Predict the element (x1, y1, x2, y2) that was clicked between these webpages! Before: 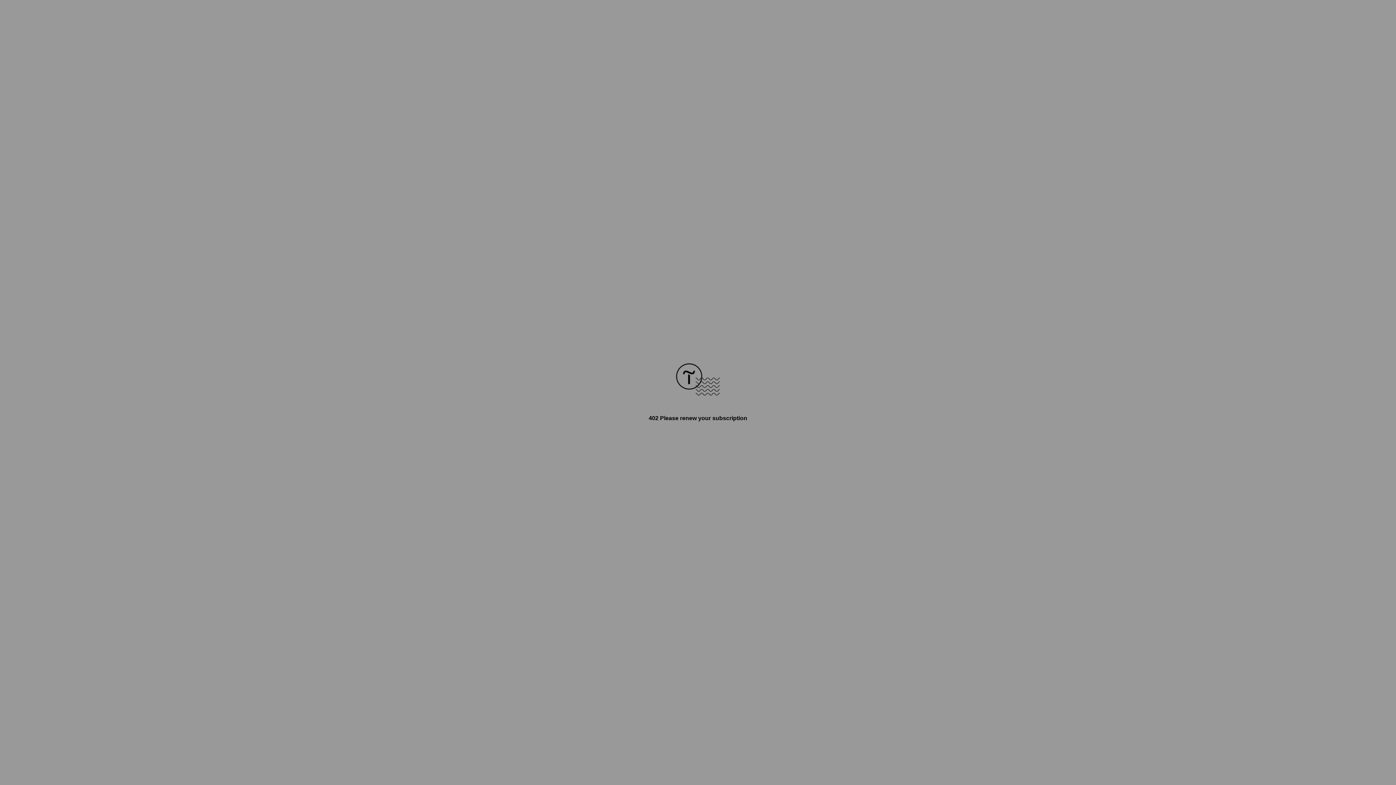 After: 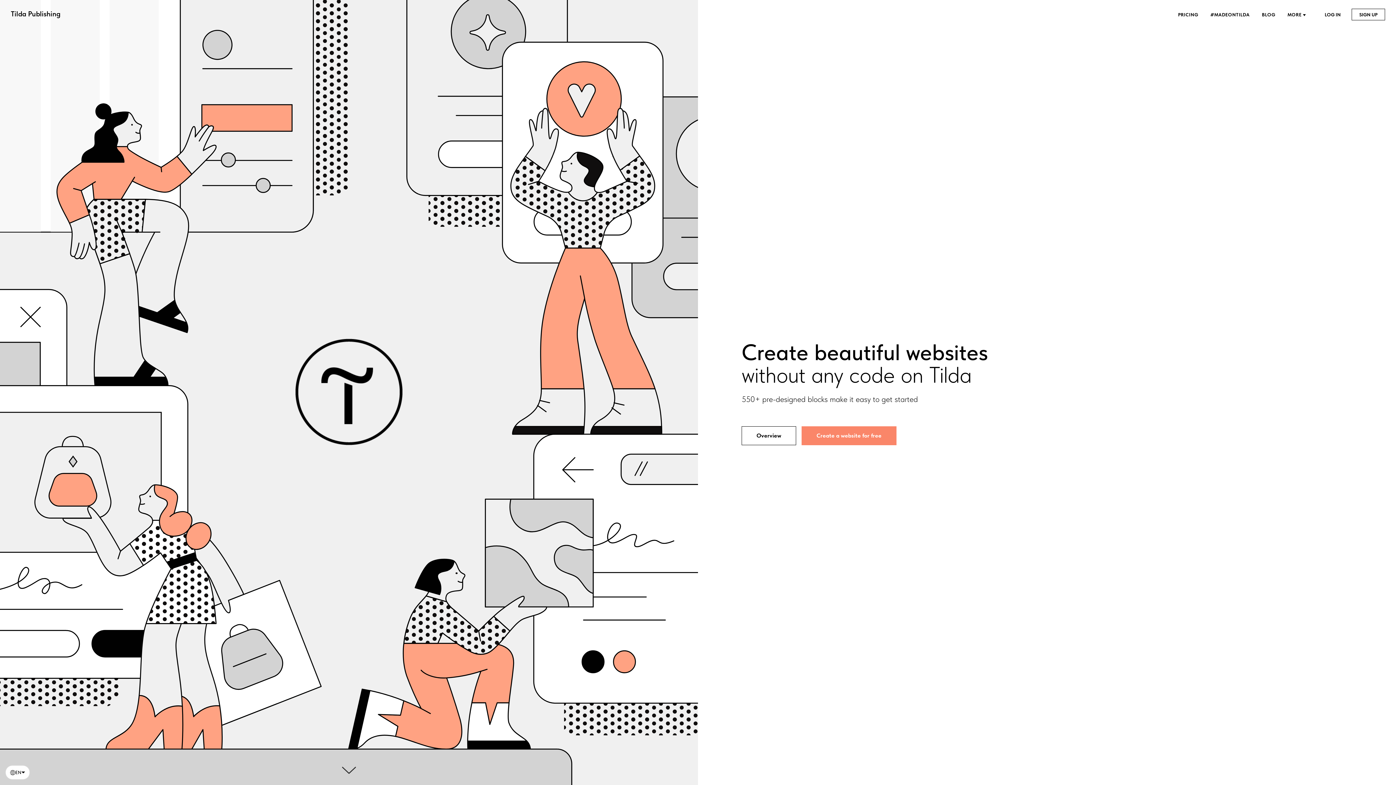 Action: bbox: (676, 390, 720, 396)